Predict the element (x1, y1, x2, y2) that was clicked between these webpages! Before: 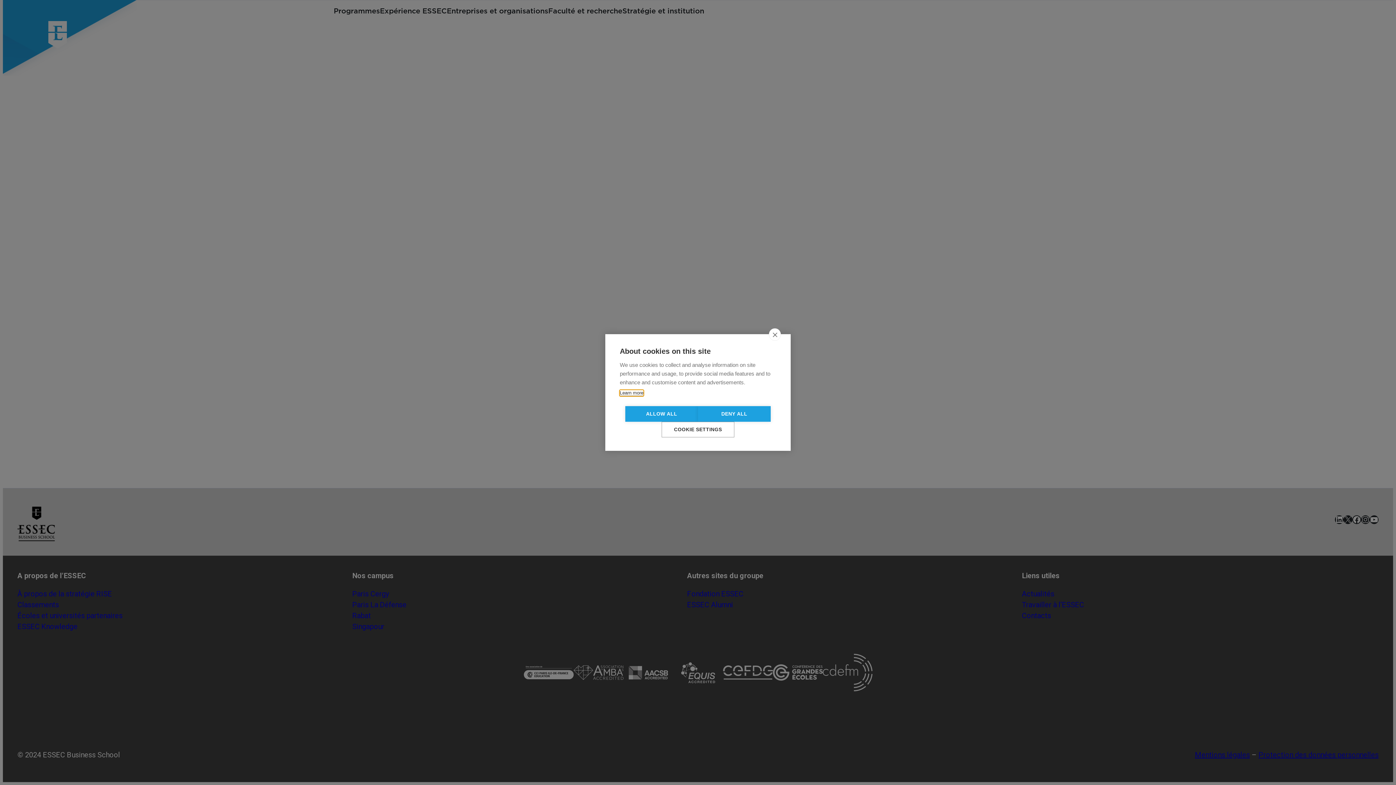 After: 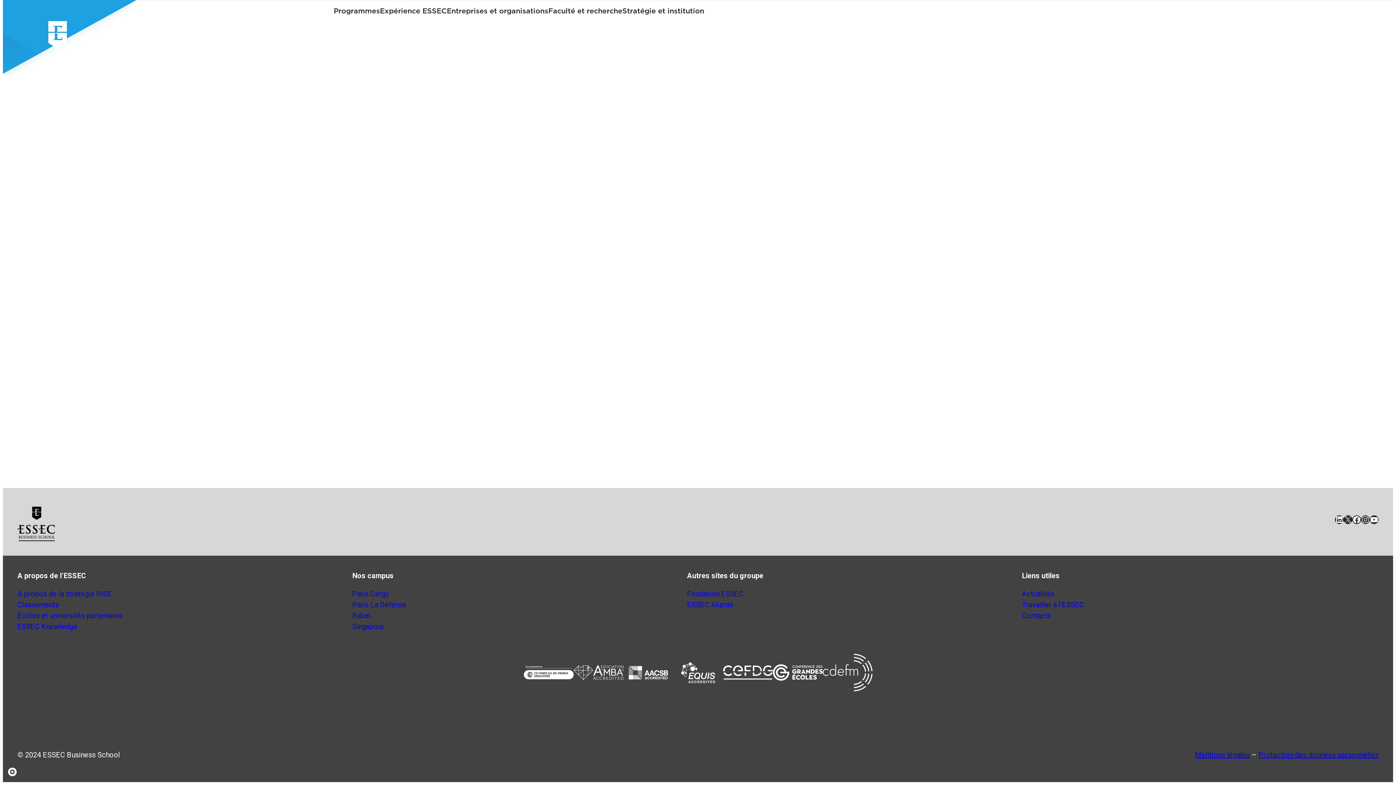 Action: bbox: (769, 357, 781, 368) label: close